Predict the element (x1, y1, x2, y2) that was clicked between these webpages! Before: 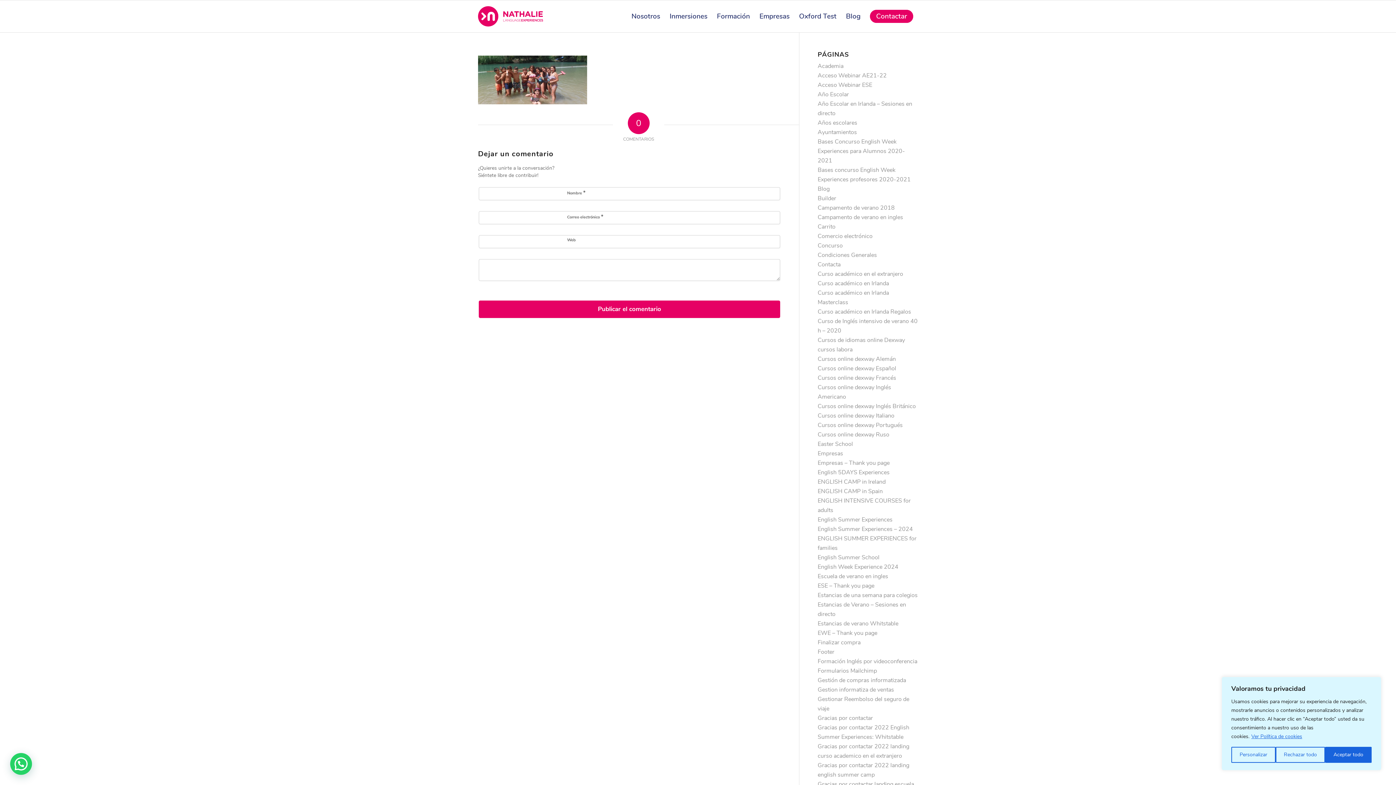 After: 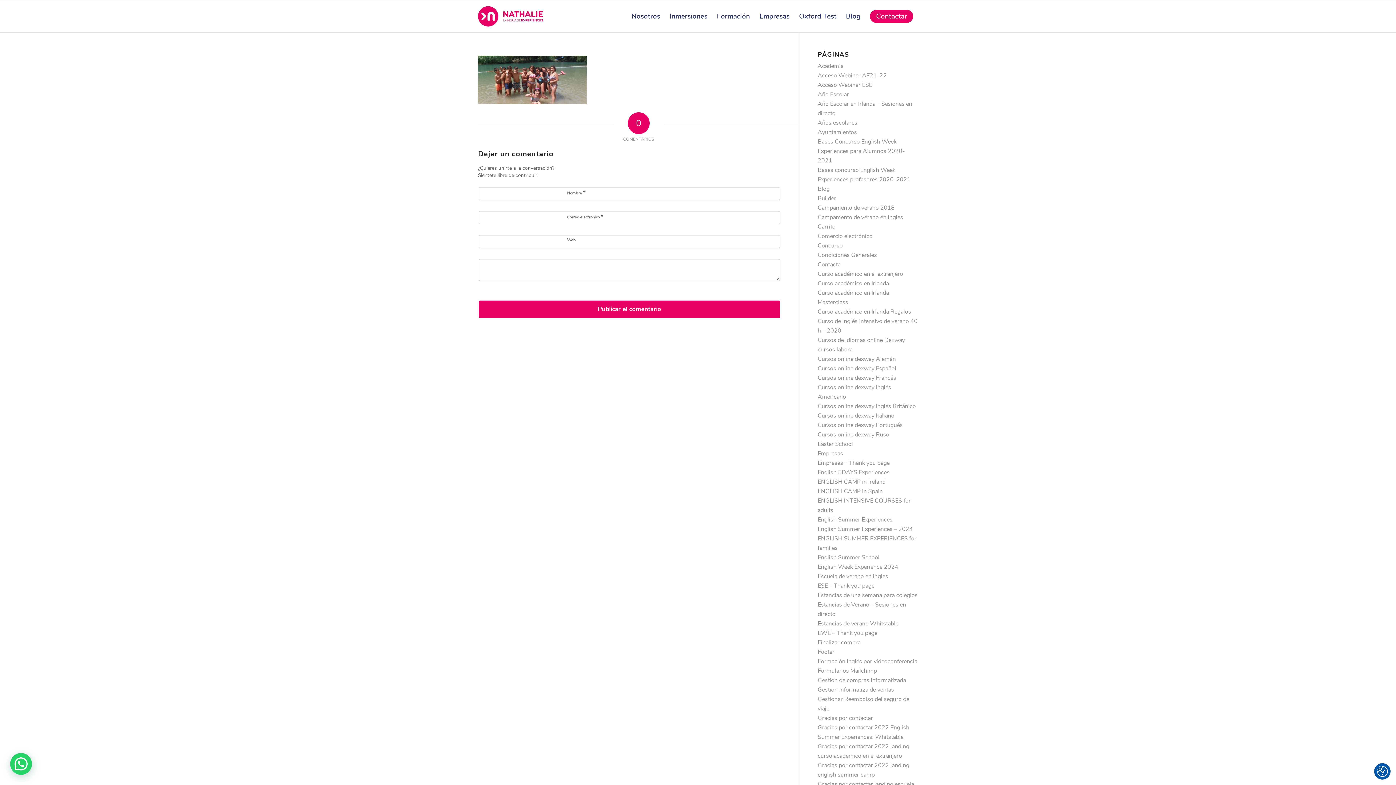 Action: label: Rechazar todo bbox: (1275, 747, 1325, 763)